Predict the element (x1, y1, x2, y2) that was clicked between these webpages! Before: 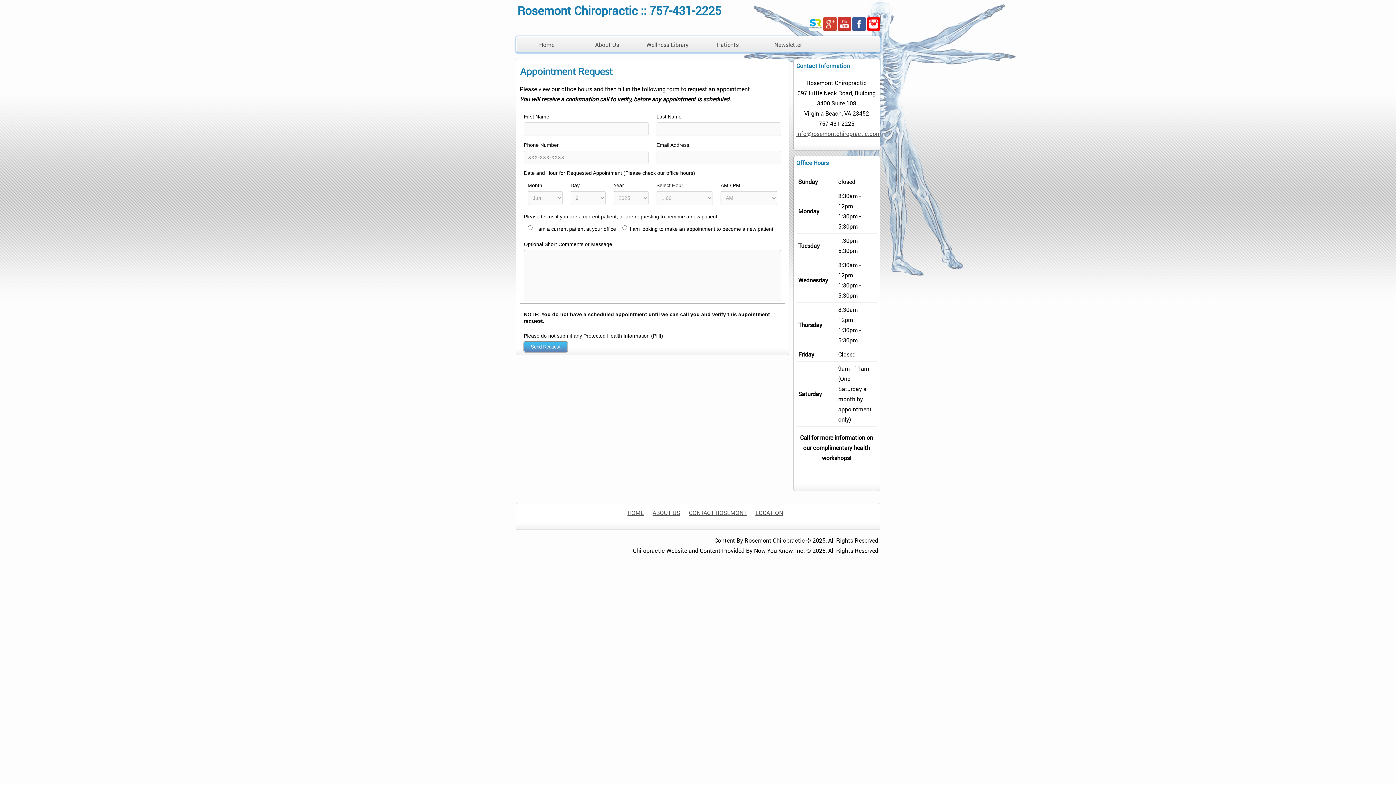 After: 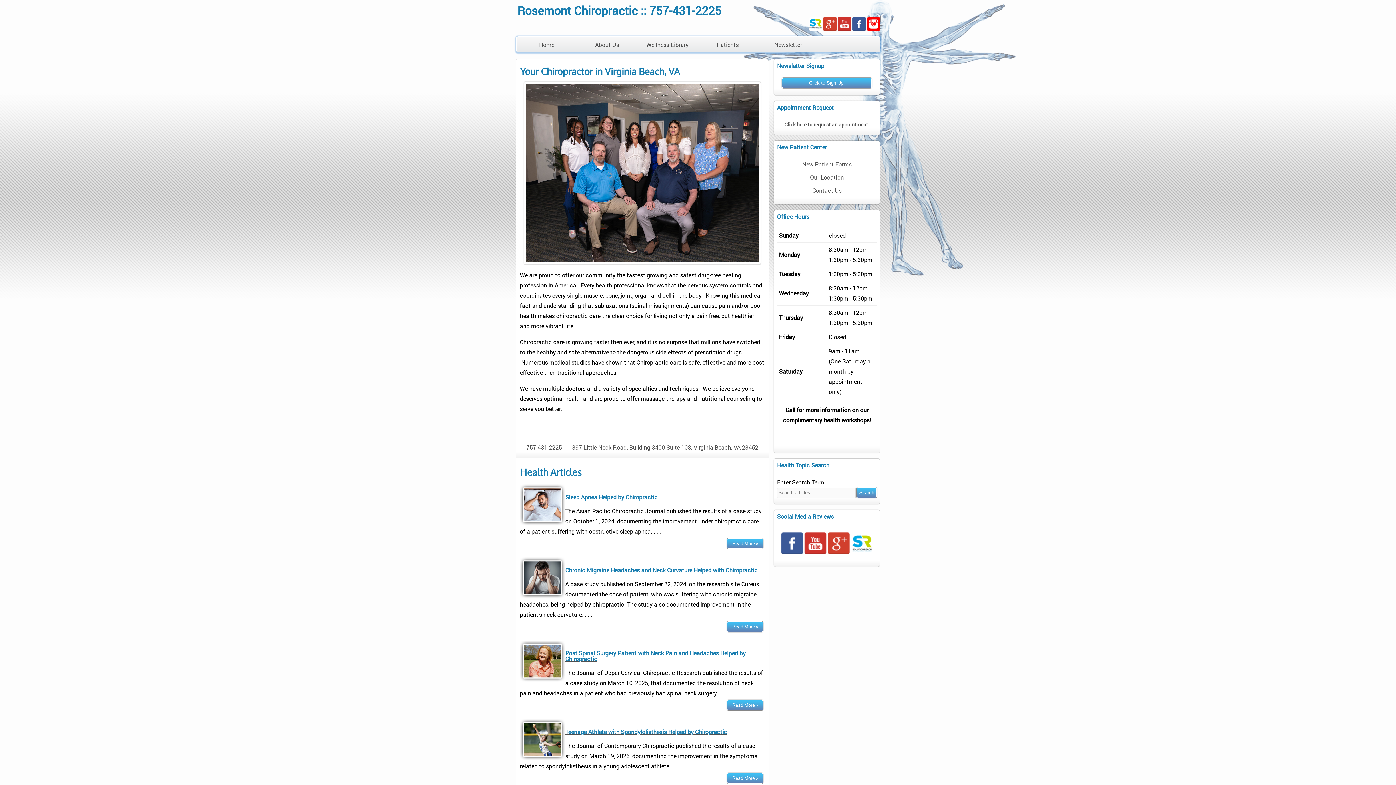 Action: label: Home bbox: (516, 38, 577, 50)